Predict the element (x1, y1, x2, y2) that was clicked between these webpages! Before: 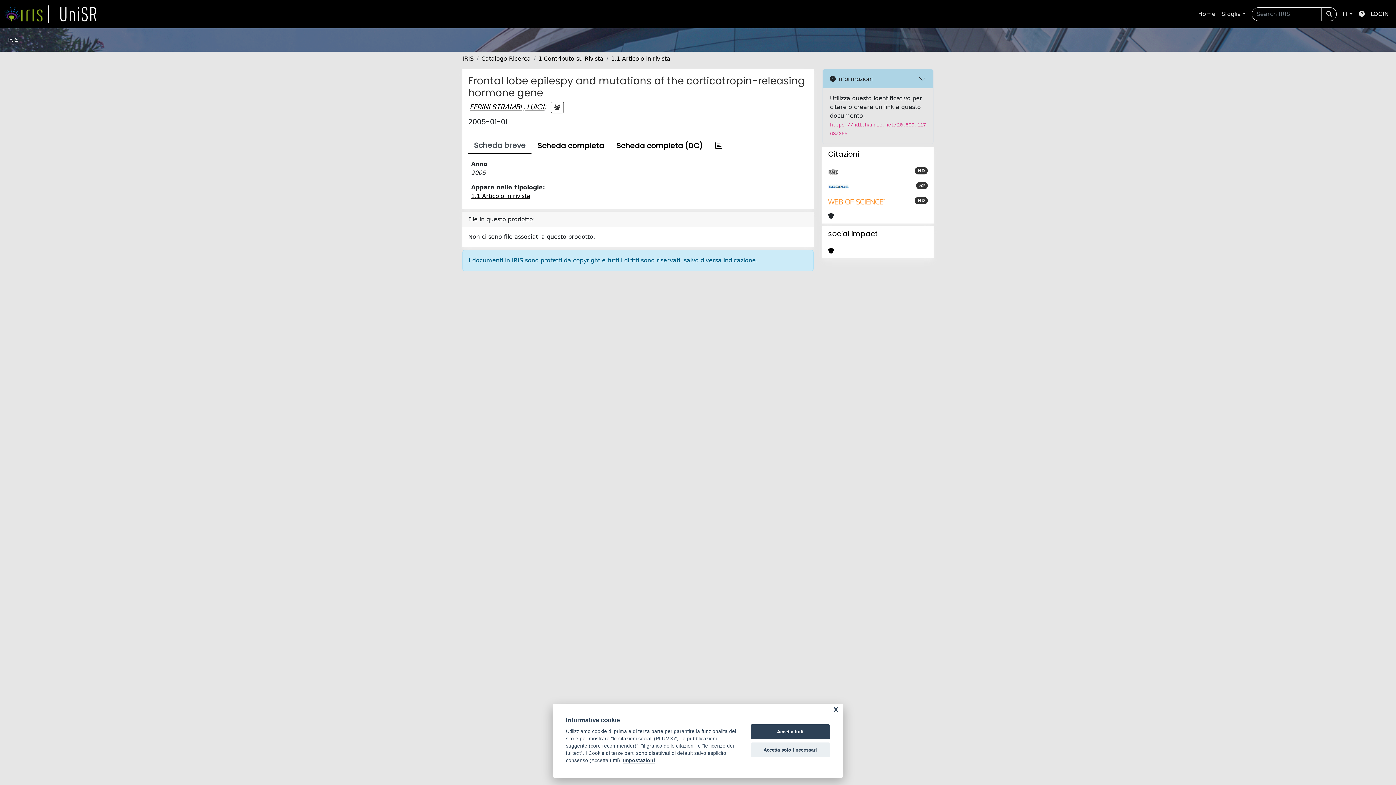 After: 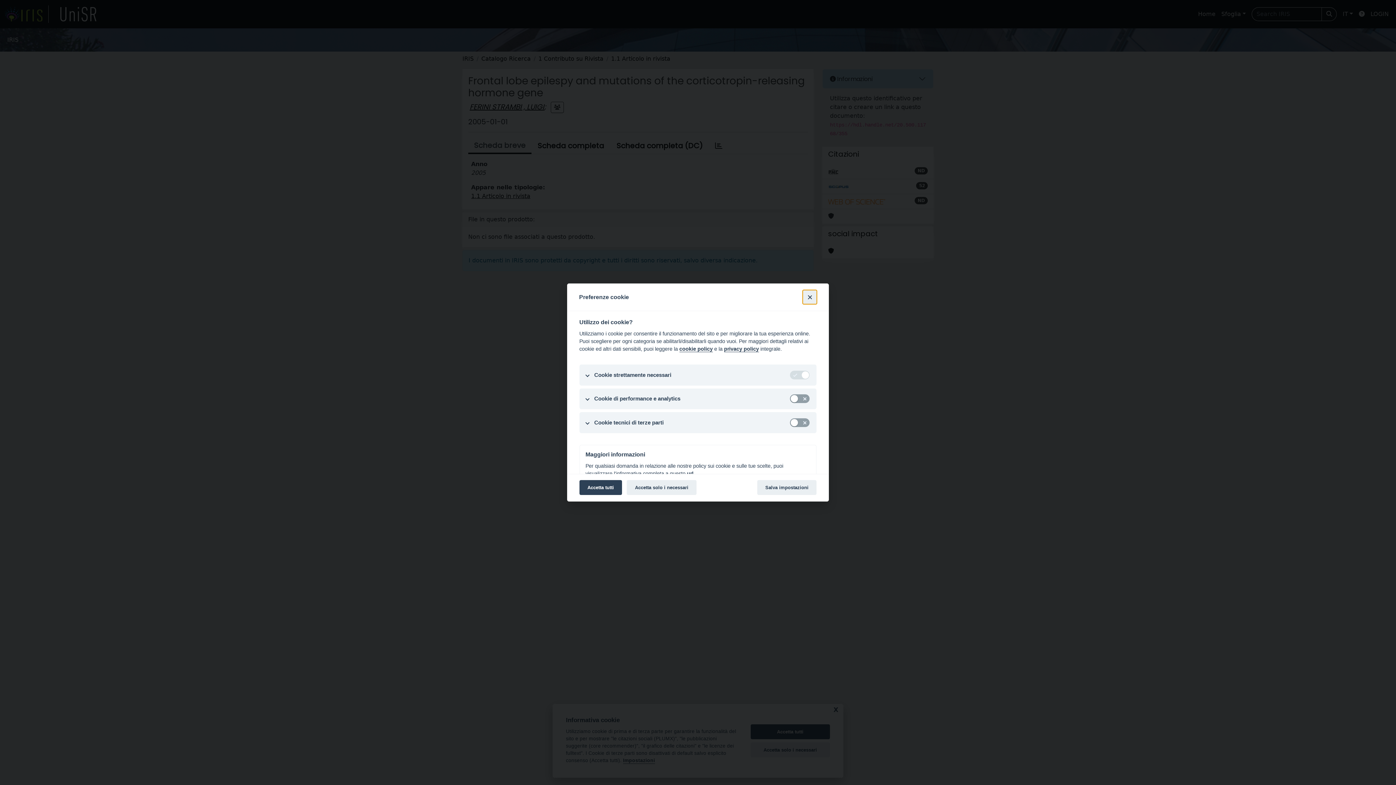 Action: bbox: (623, 758, 655, 764) label: Impostazioni